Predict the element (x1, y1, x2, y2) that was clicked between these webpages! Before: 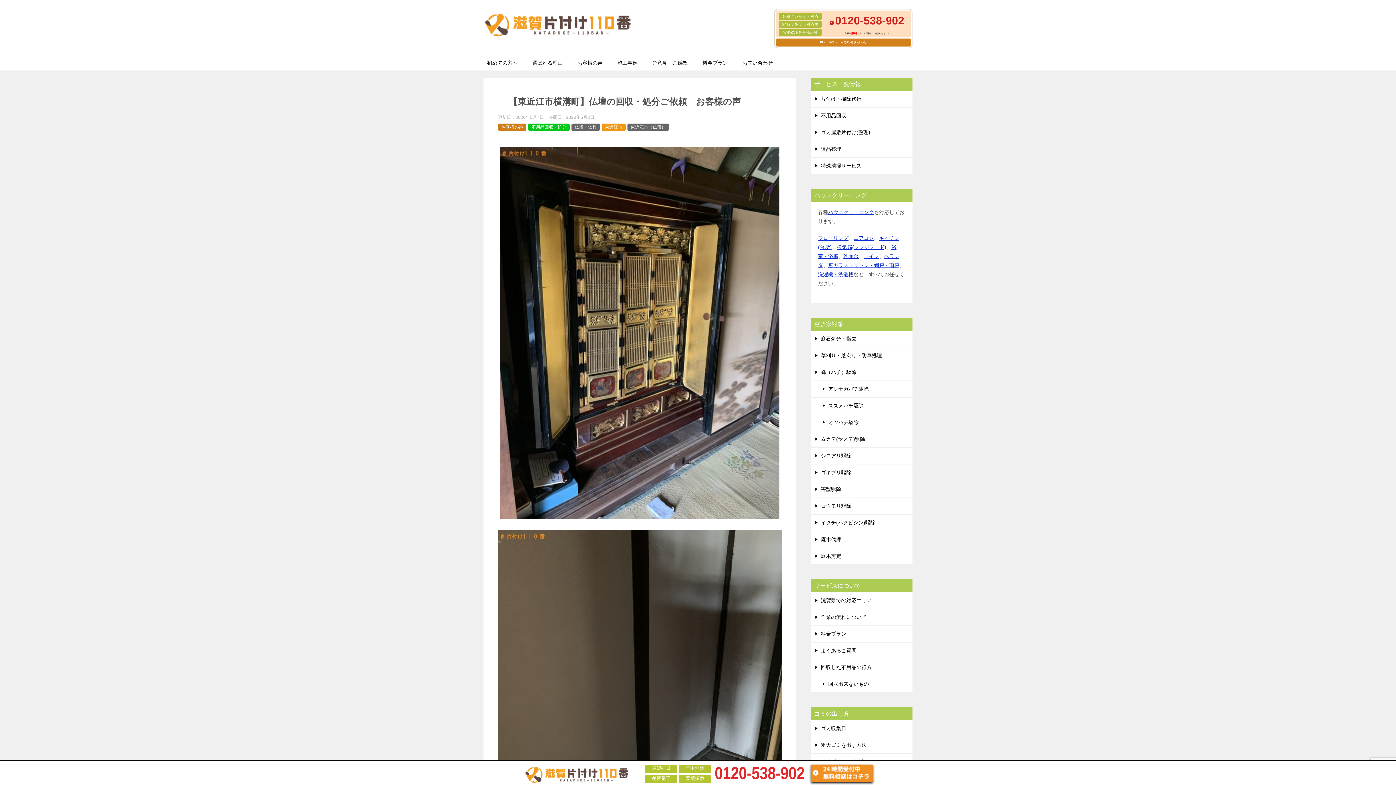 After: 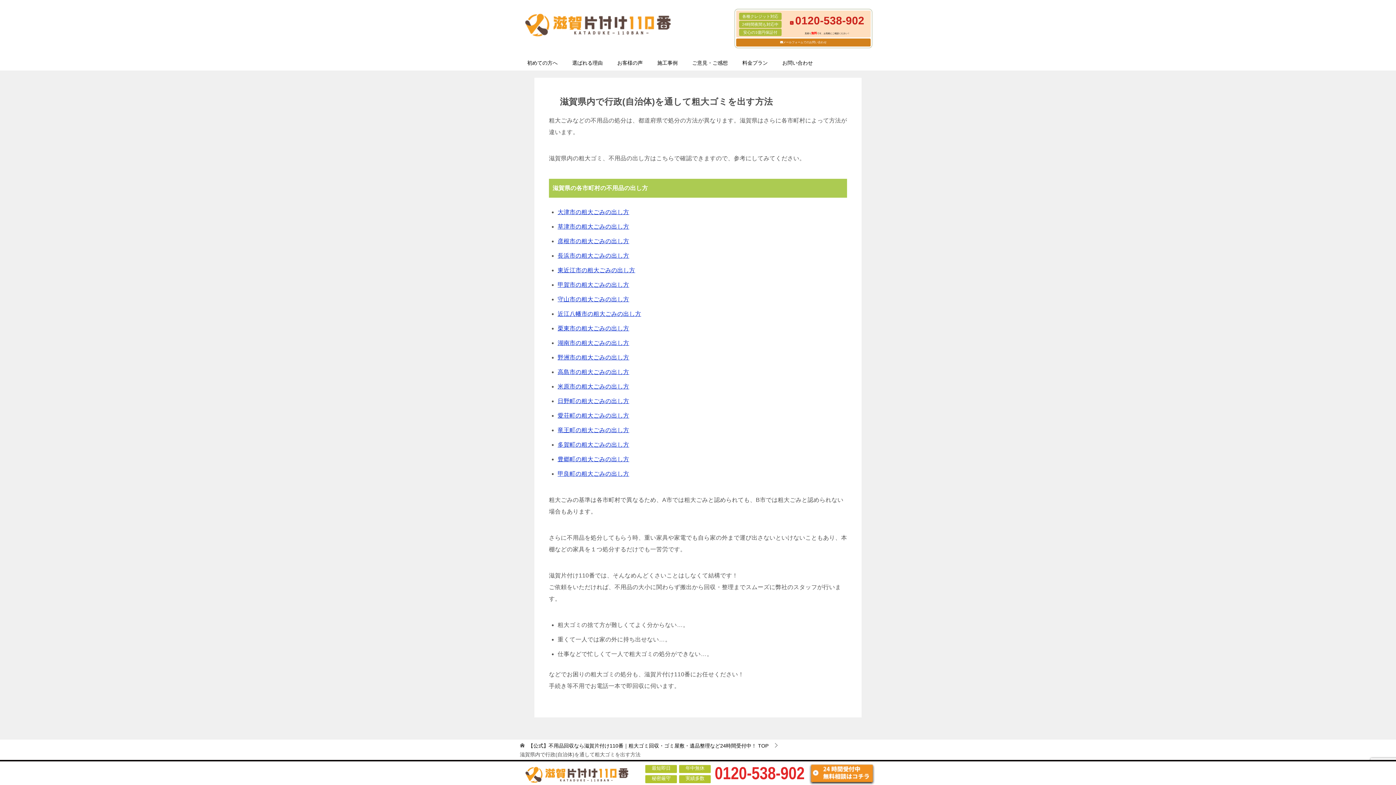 Action: label: 粗大ゴミを出す方法 bbox: (810, 737, 912, 753)